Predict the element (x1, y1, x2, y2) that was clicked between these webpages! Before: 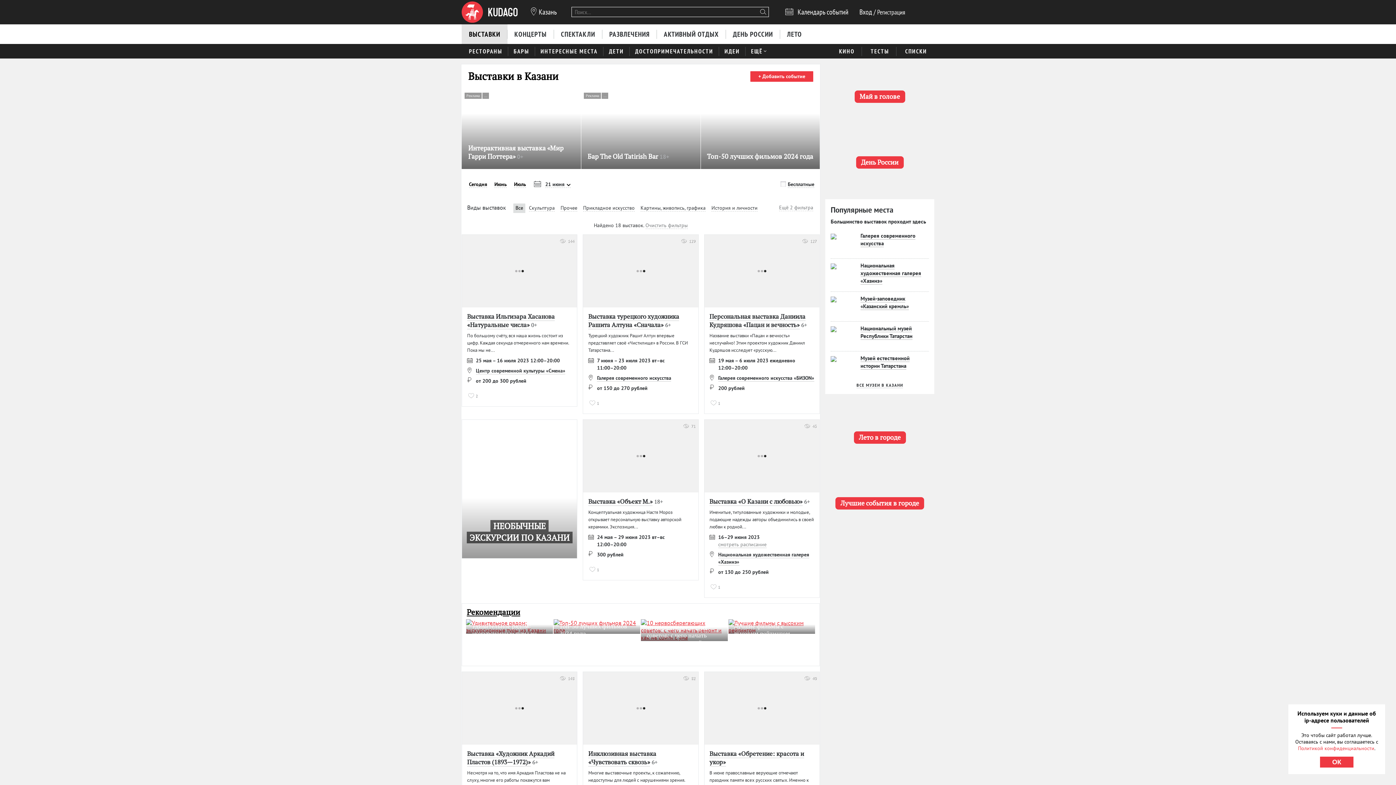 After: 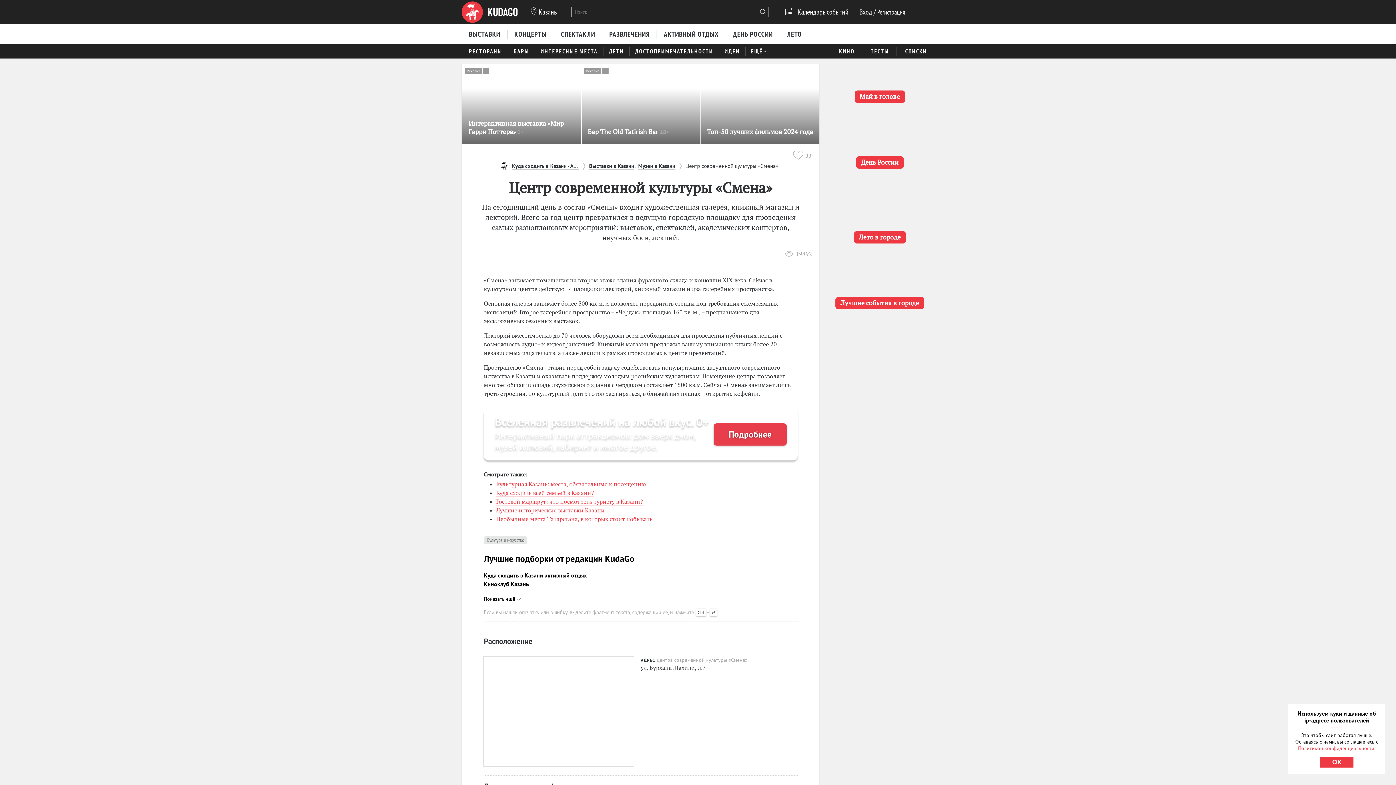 Action: label: Центр современной культуры «Смена» bbox: (476, 367, 565, 374)